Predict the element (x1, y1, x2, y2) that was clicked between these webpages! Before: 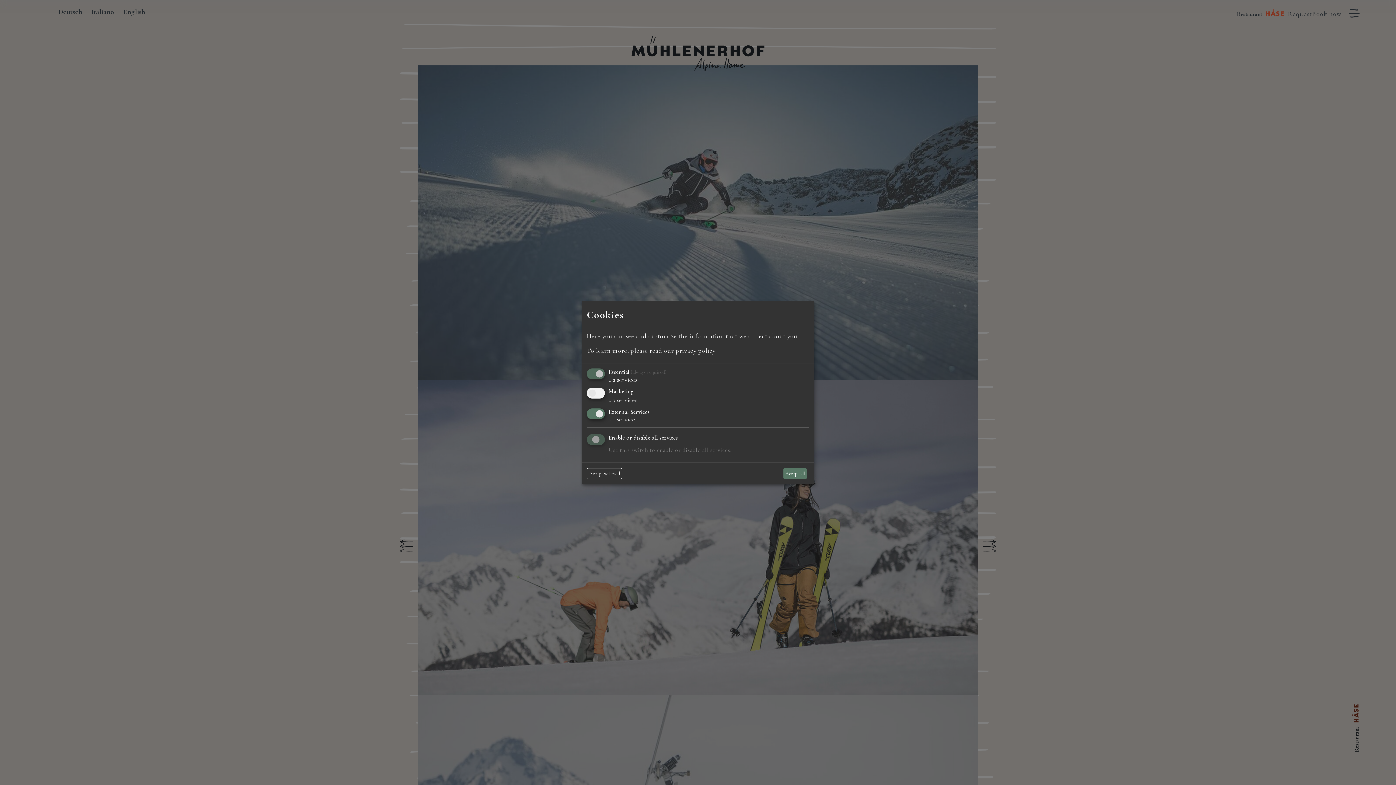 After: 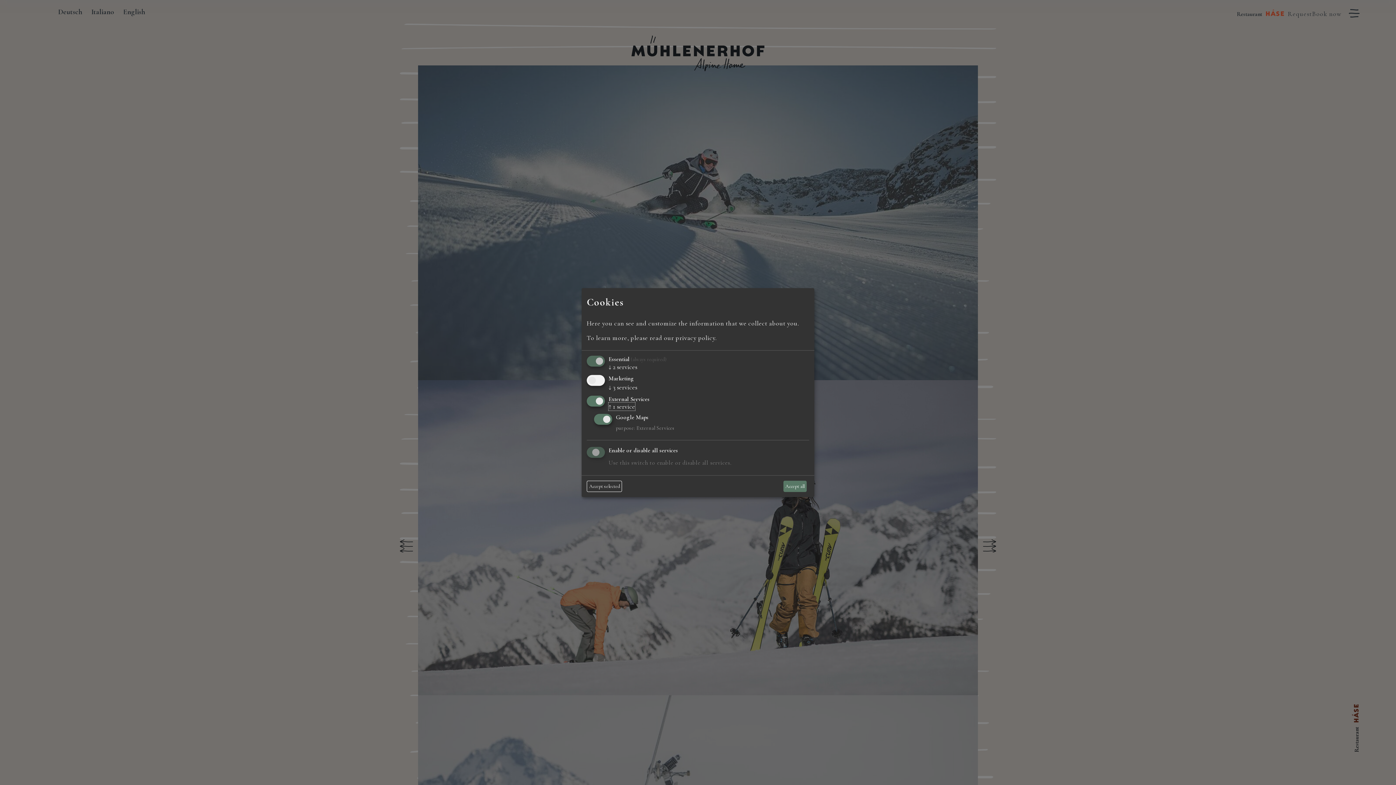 Action: bbox: (608, 415, 635, 423) label: ↓ 1 service